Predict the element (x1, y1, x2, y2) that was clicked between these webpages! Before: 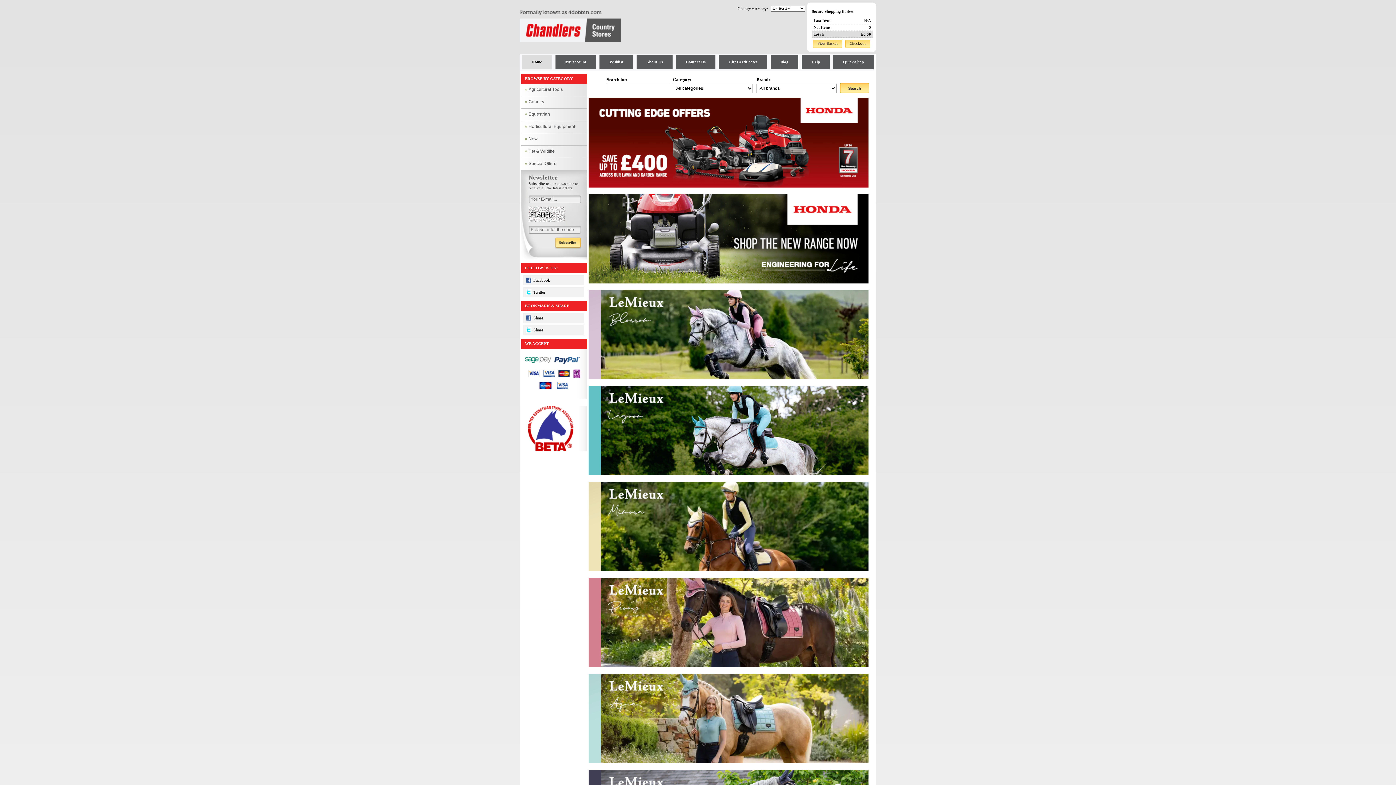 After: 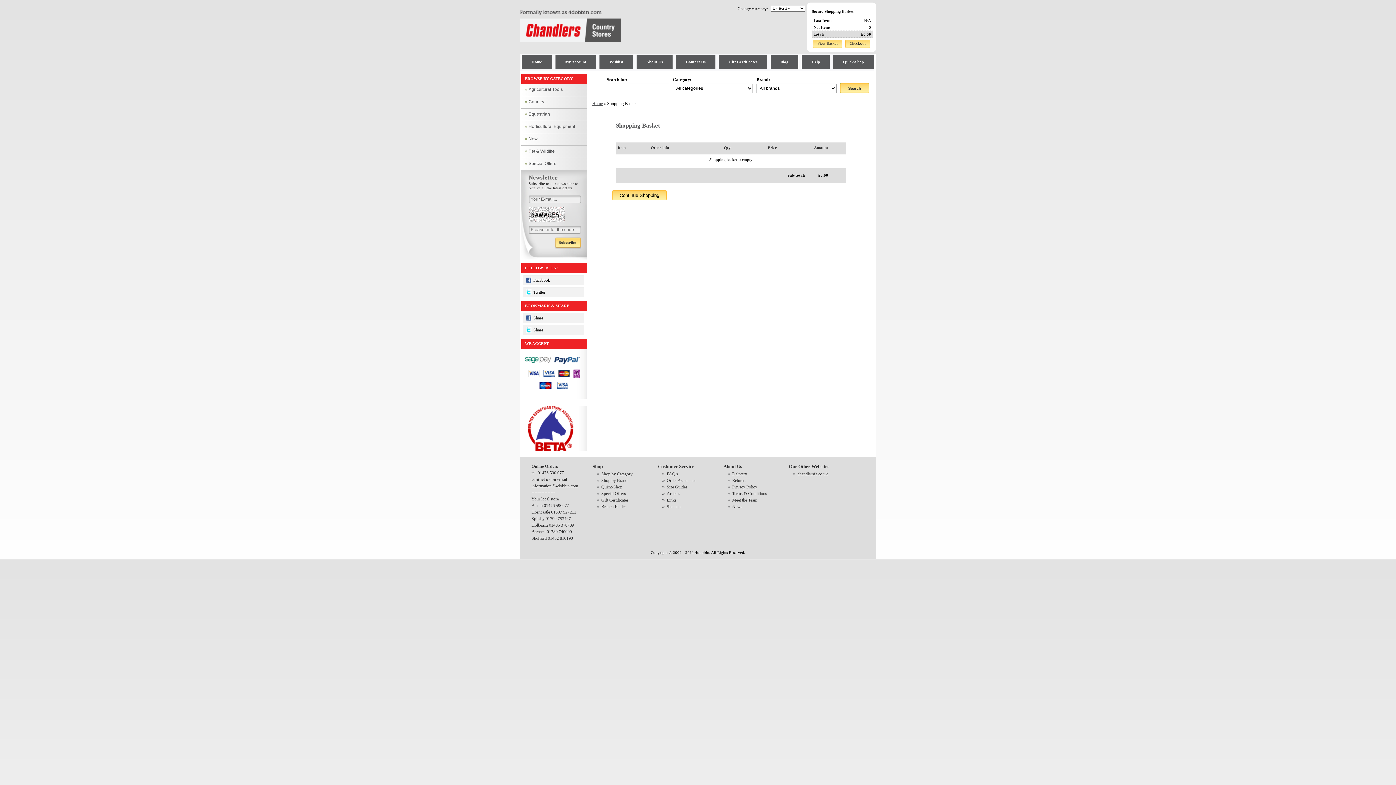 Action: label: View Basket bbox: (813, 39, 842, 48)